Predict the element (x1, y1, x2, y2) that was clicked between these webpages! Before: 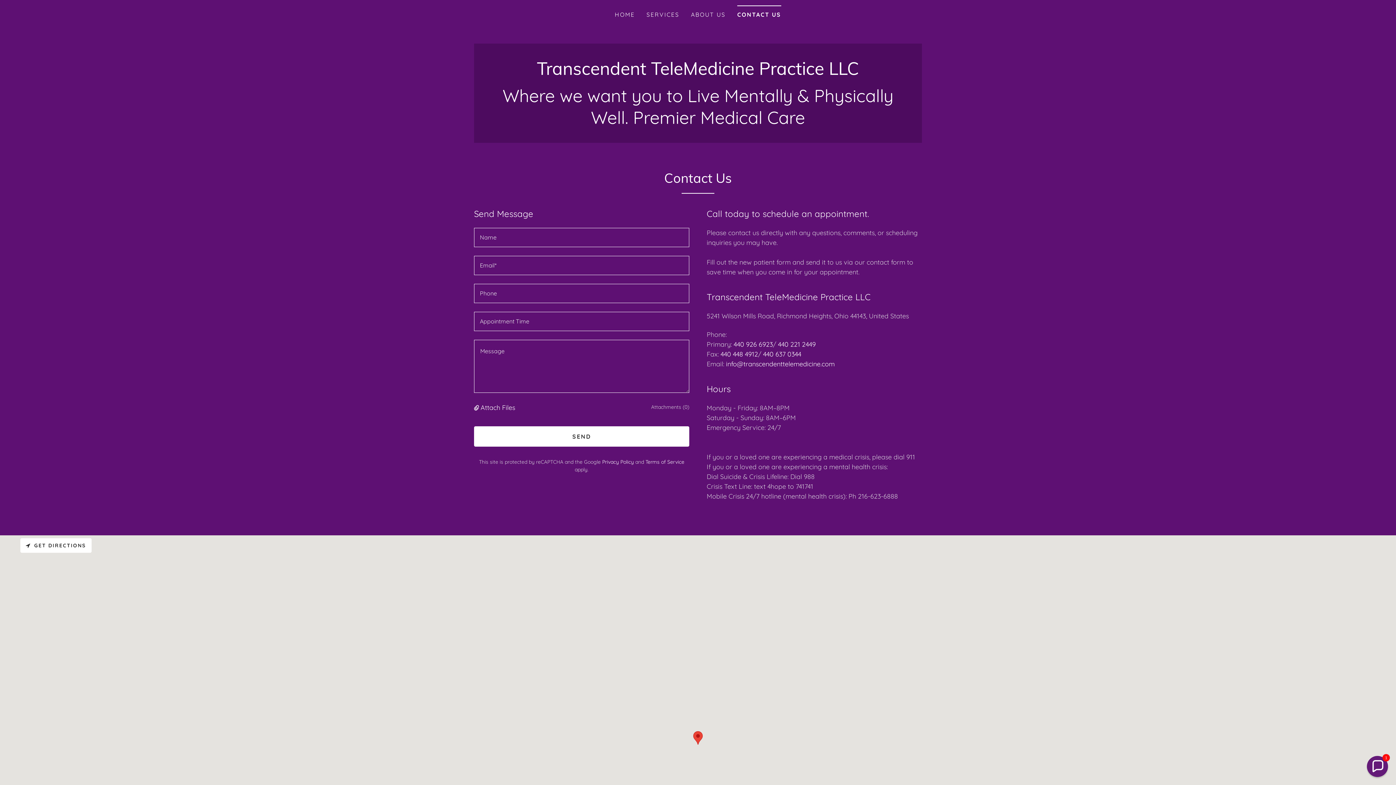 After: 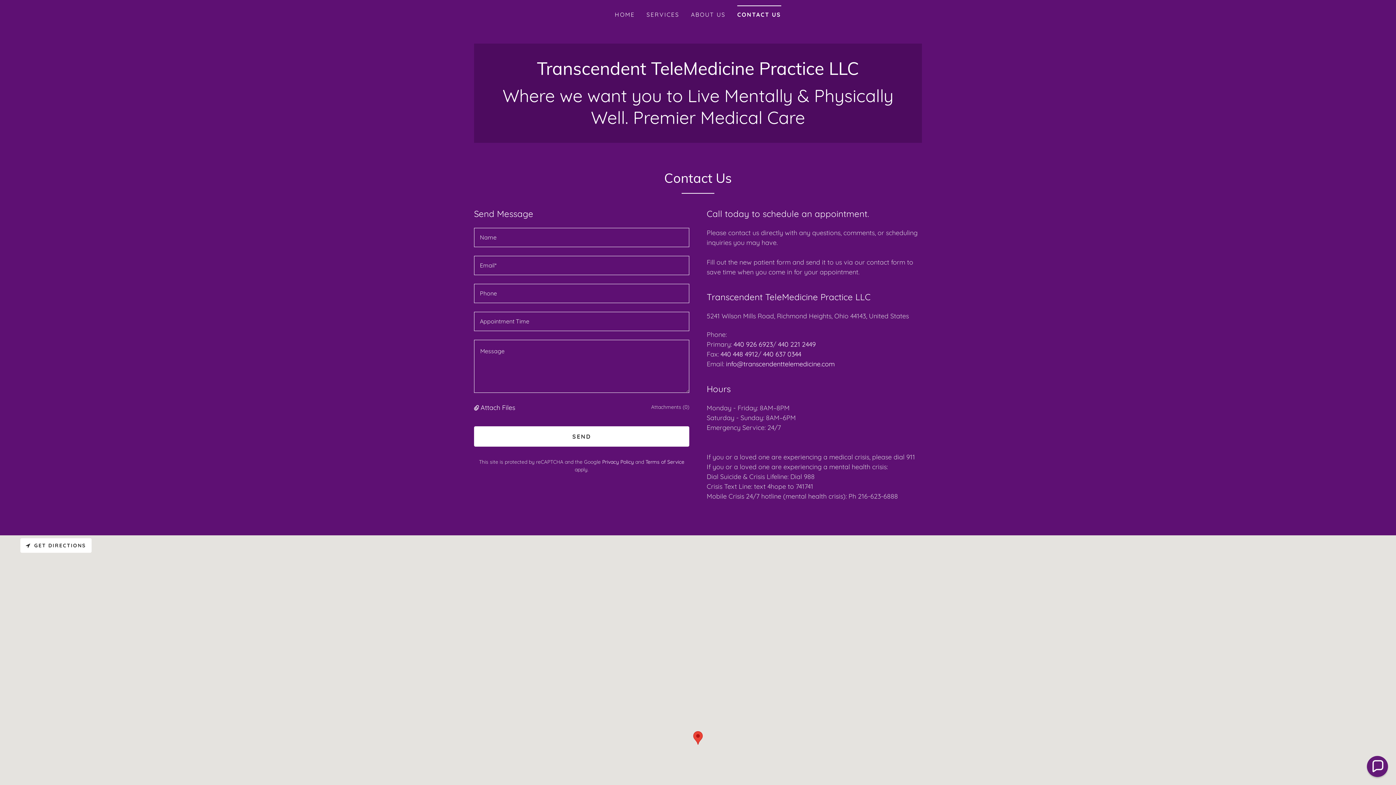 Action: bbox: (737, 5, 781, 18) label: CONTACT US